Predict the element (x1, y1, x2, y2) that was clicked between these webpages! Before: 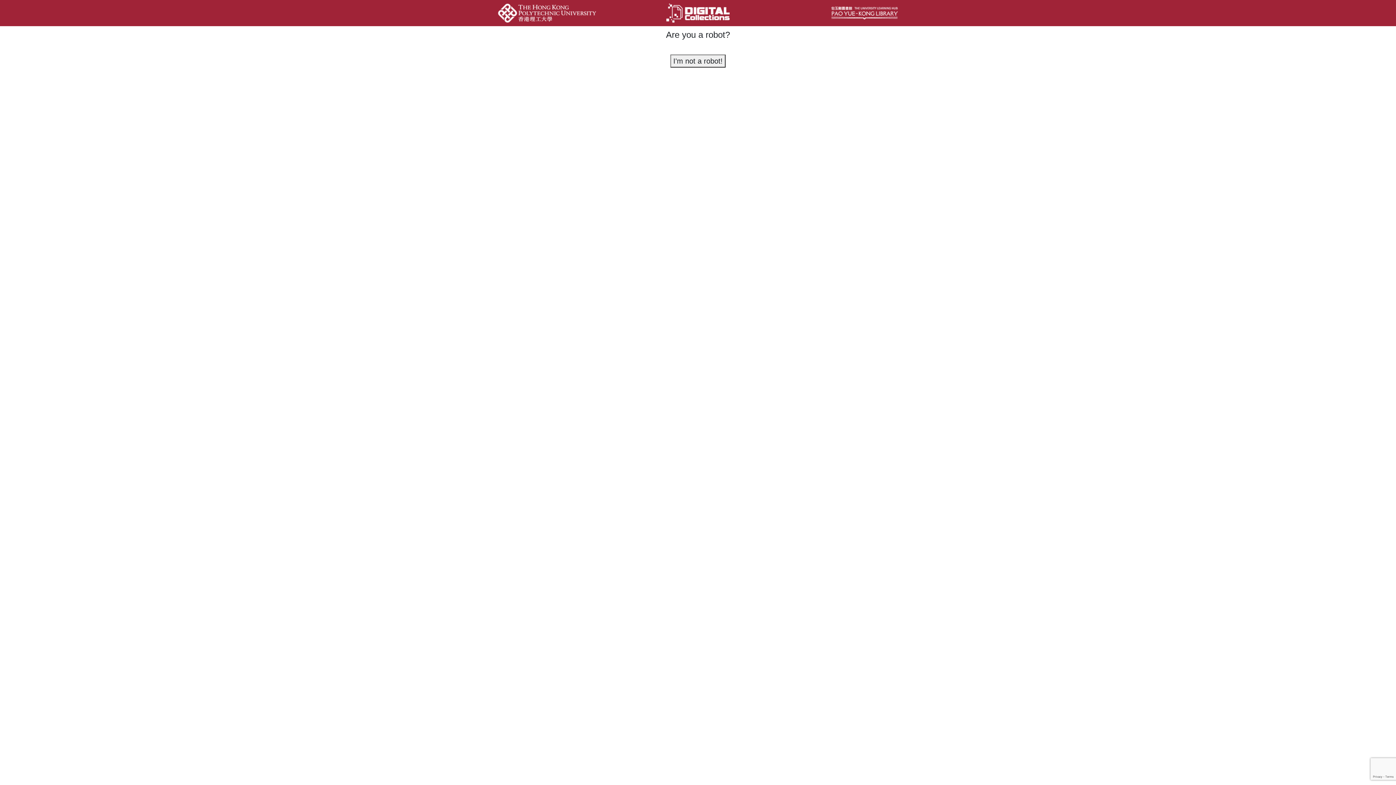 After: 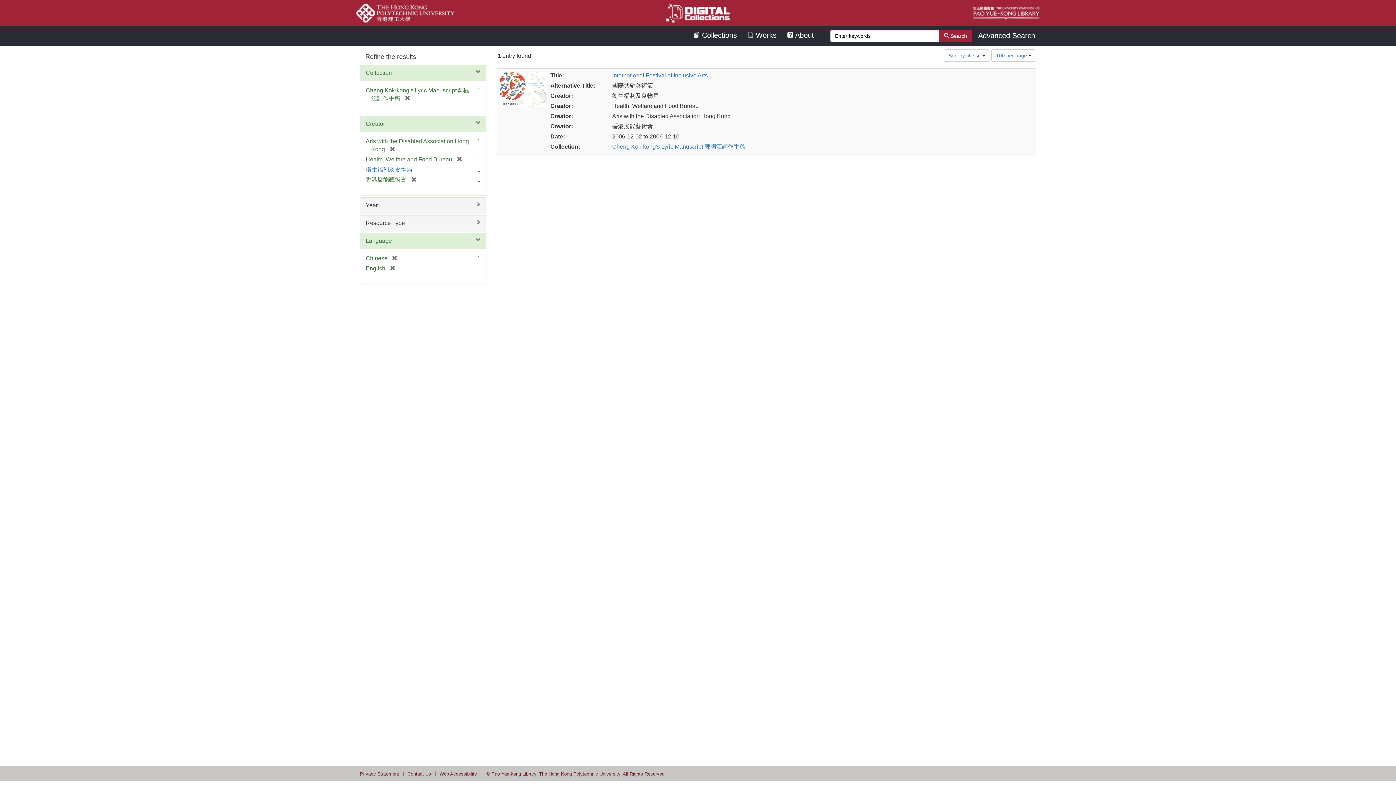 Action: bbox: (670, 54, 725, 67) label: I'm not a robot!